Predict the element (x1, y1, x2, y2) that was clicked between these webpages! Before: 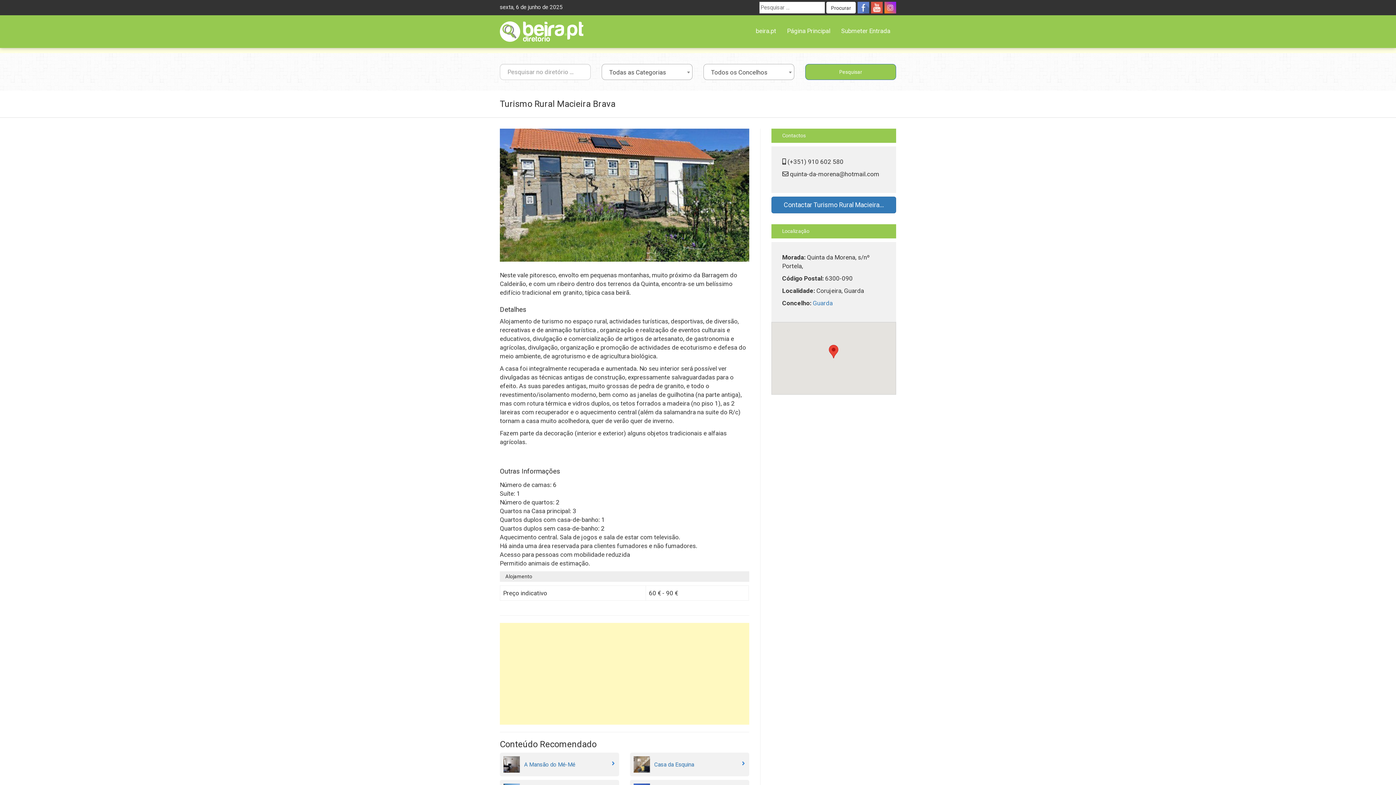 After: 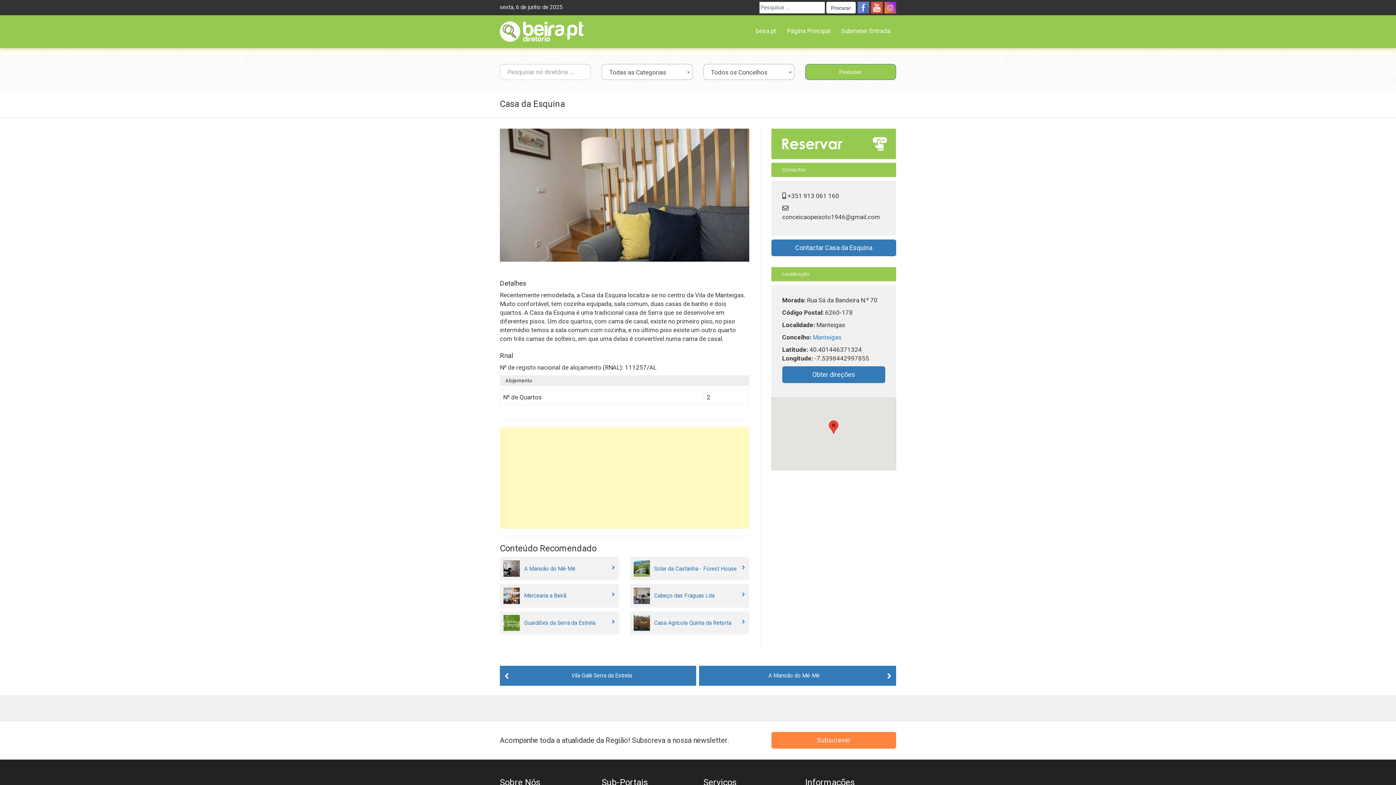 Action: bbox: (630, 753, 749, 776) label: Casa da Esquina